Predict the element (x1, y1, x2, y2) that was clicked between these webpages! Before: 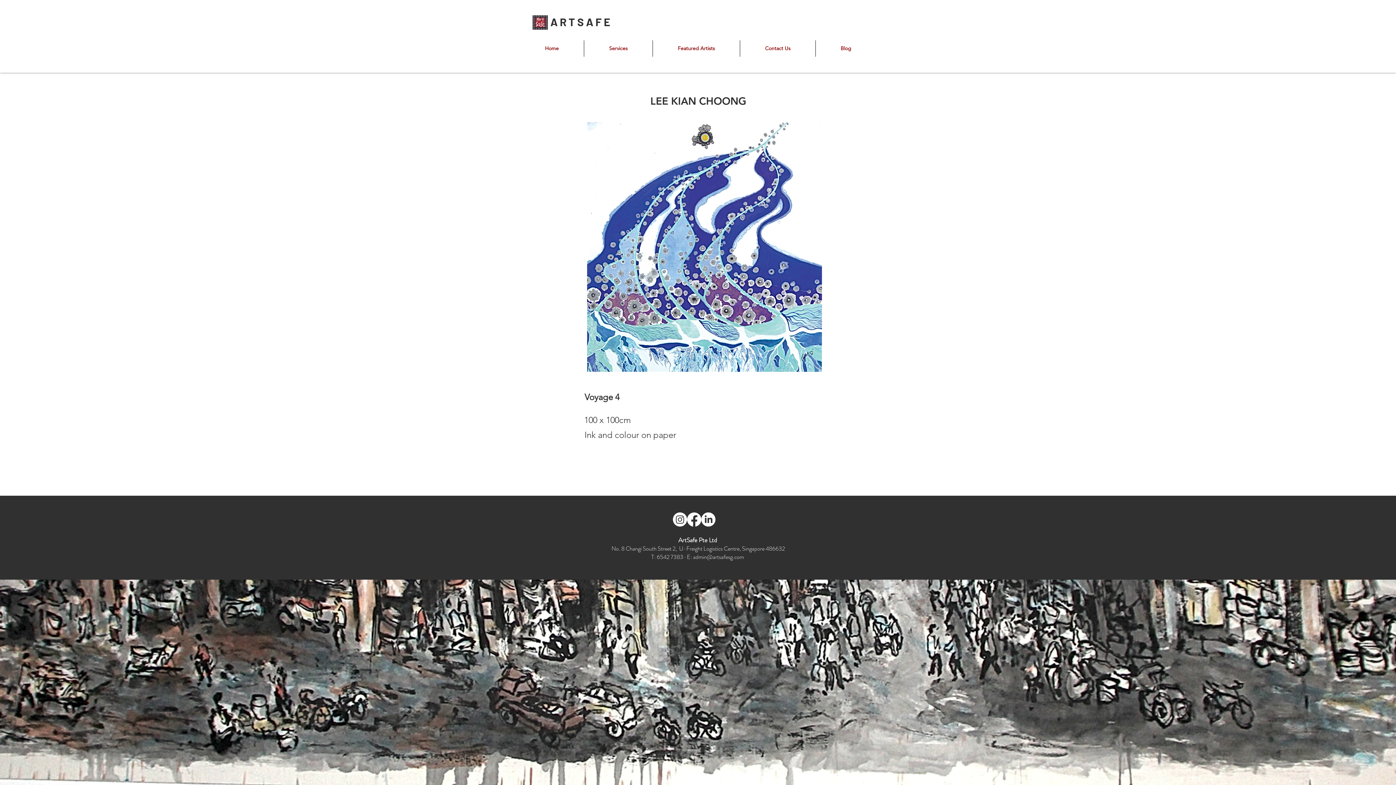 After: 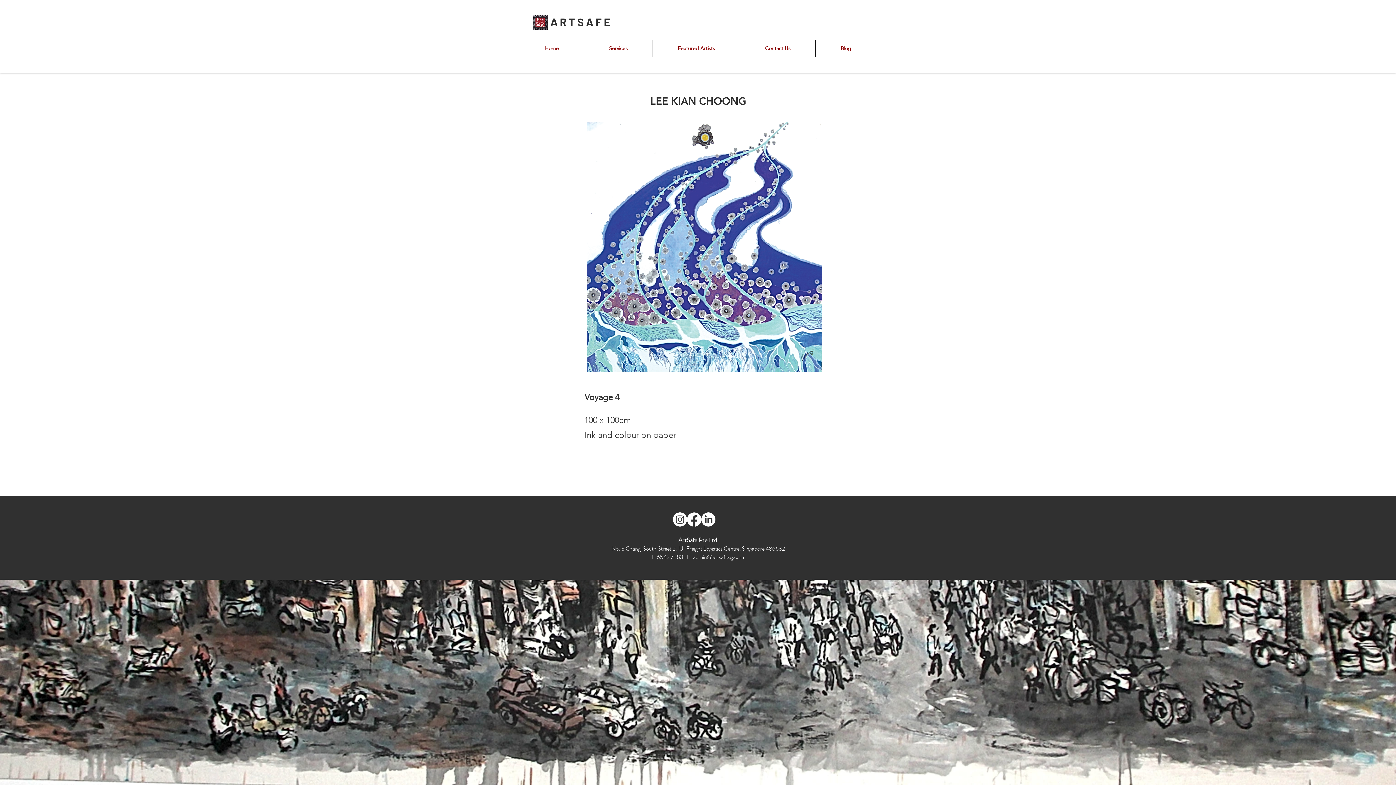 Action: bbox: (687, 512, 701, 526) label: Facebook